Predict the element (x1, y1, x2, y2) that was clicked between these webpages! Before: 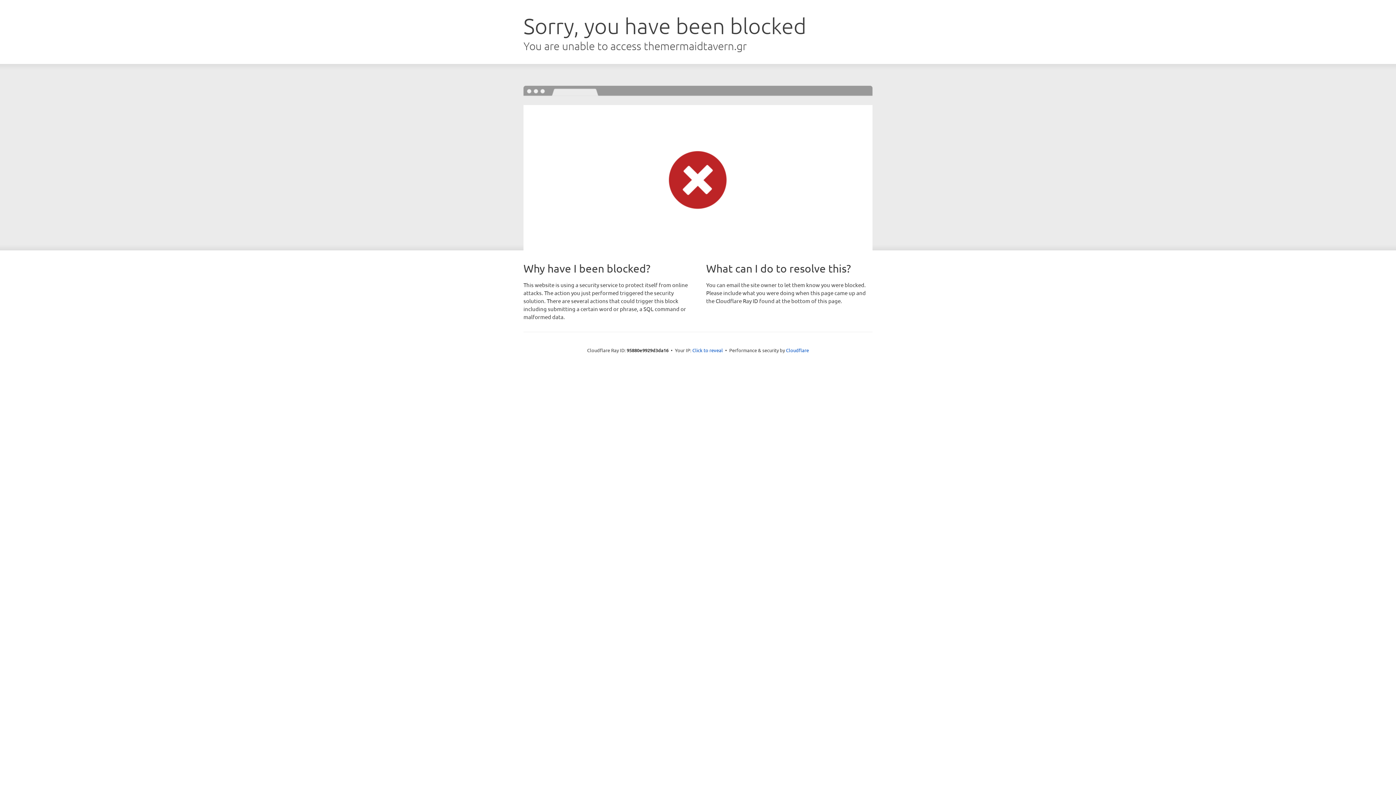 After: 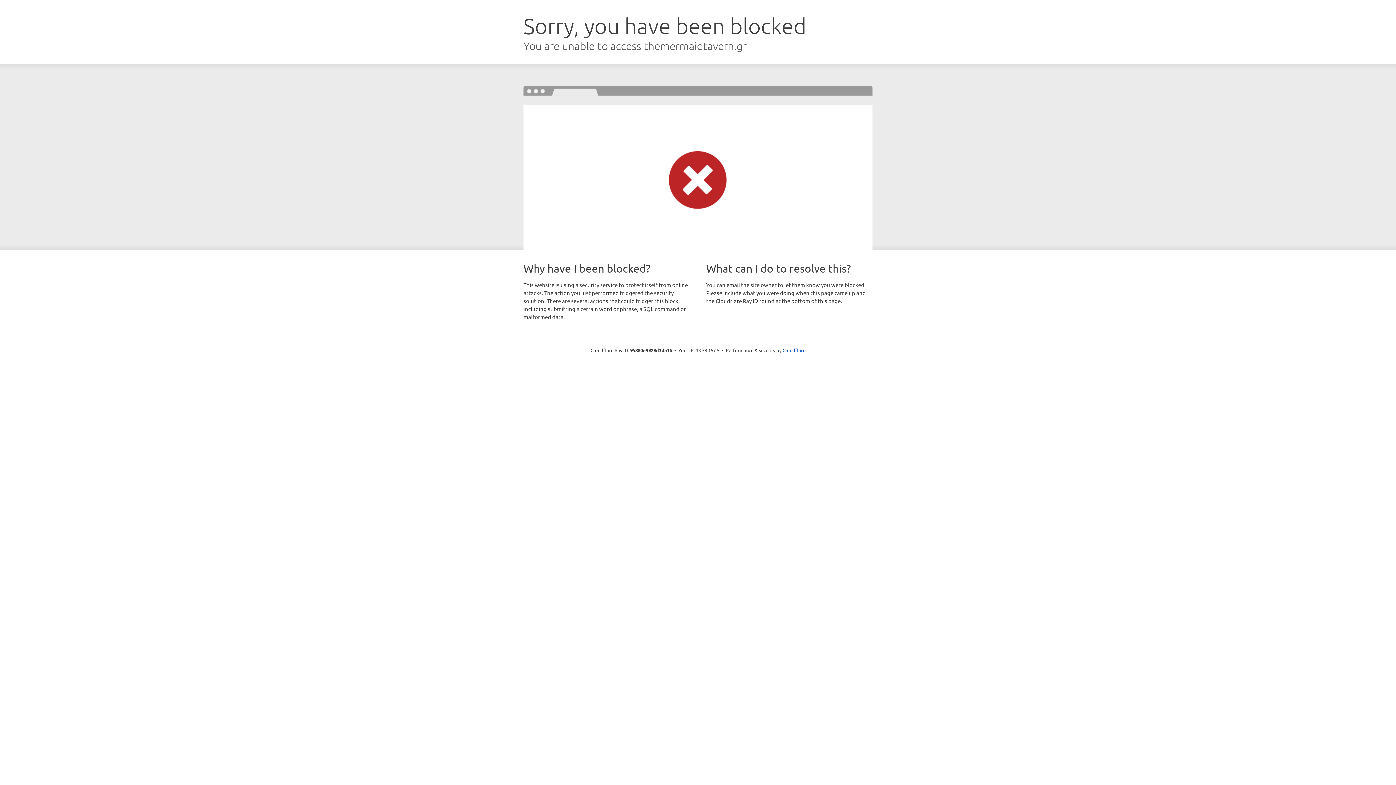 Action: label: Click to reveal bbox: (692, 346, 723, 353)